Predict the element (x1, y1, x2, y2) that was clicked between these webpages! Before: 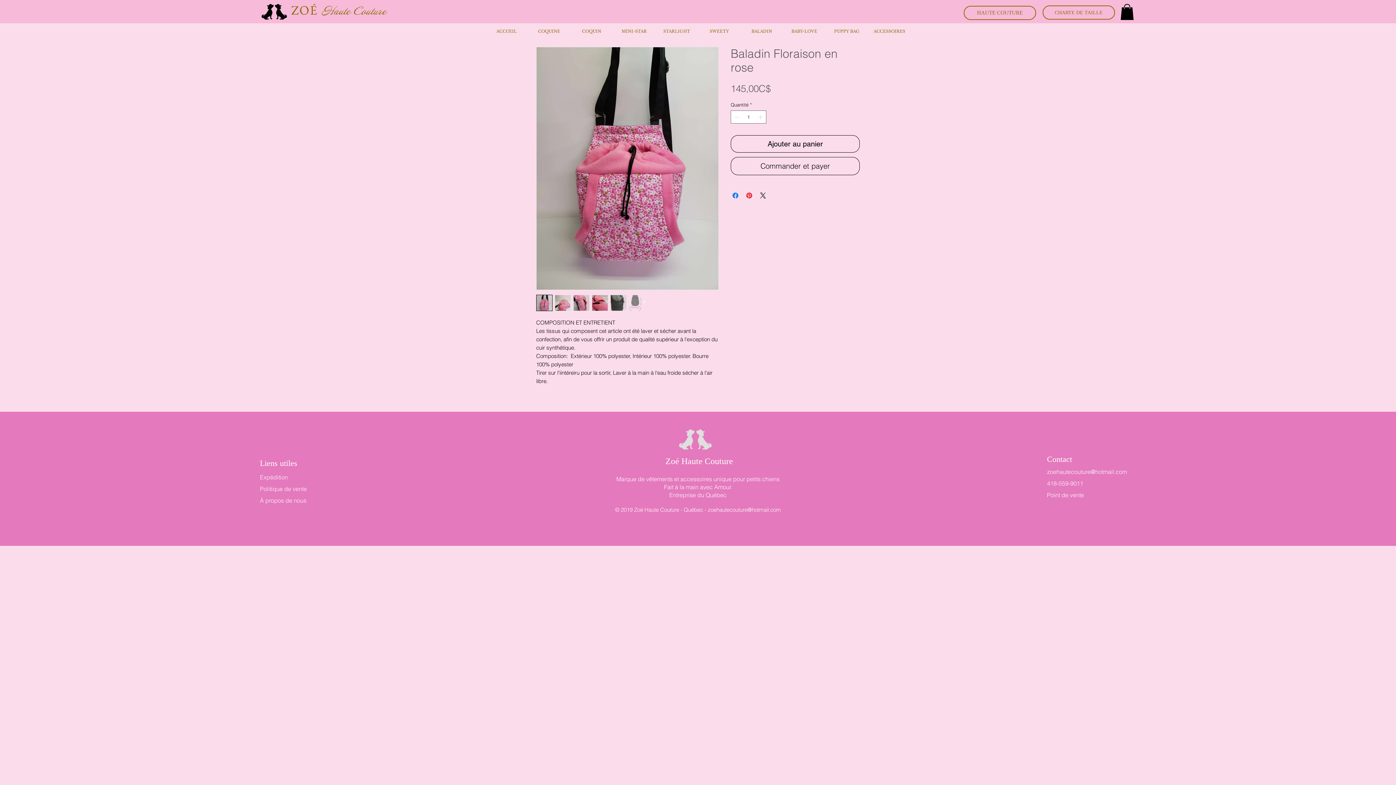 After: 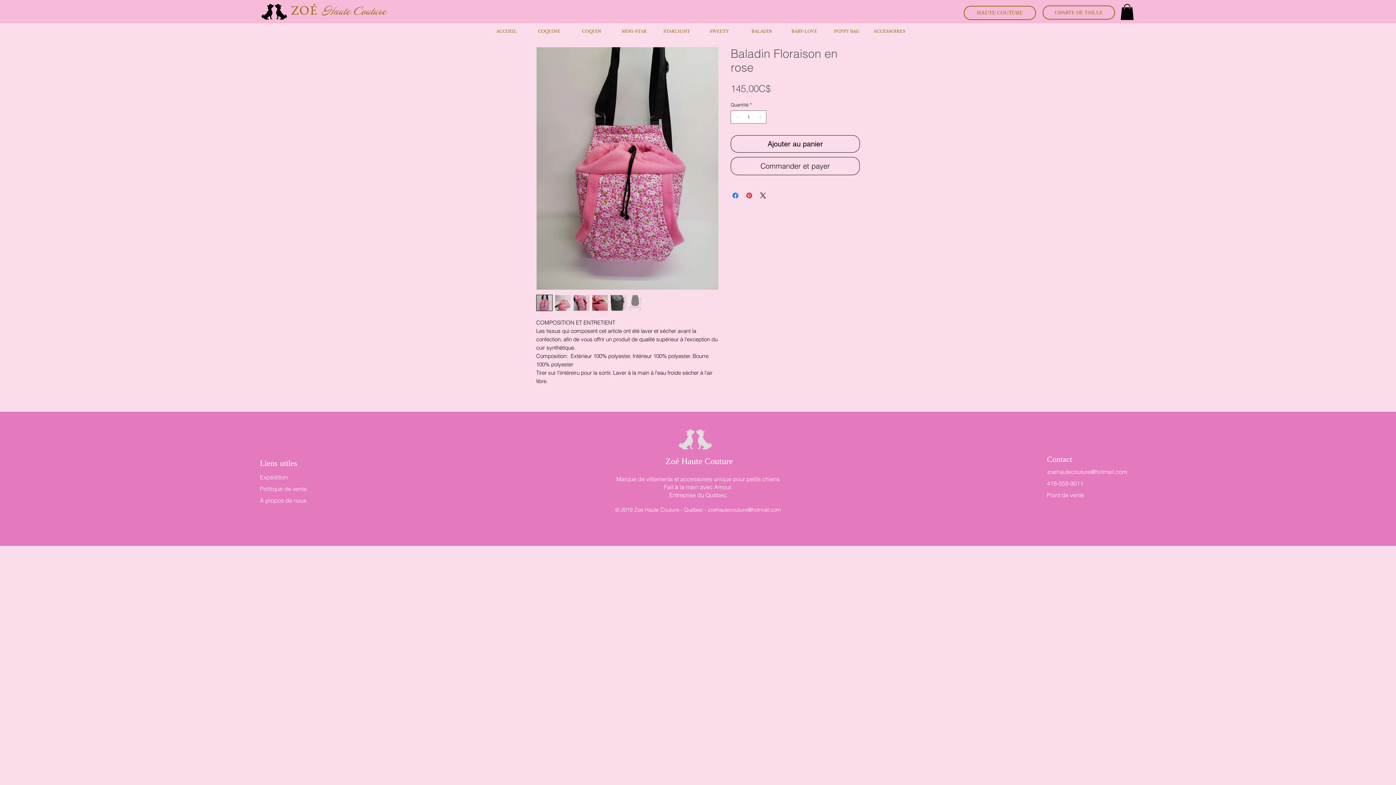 Action: bbox: (1120, 4, 1134, 20)